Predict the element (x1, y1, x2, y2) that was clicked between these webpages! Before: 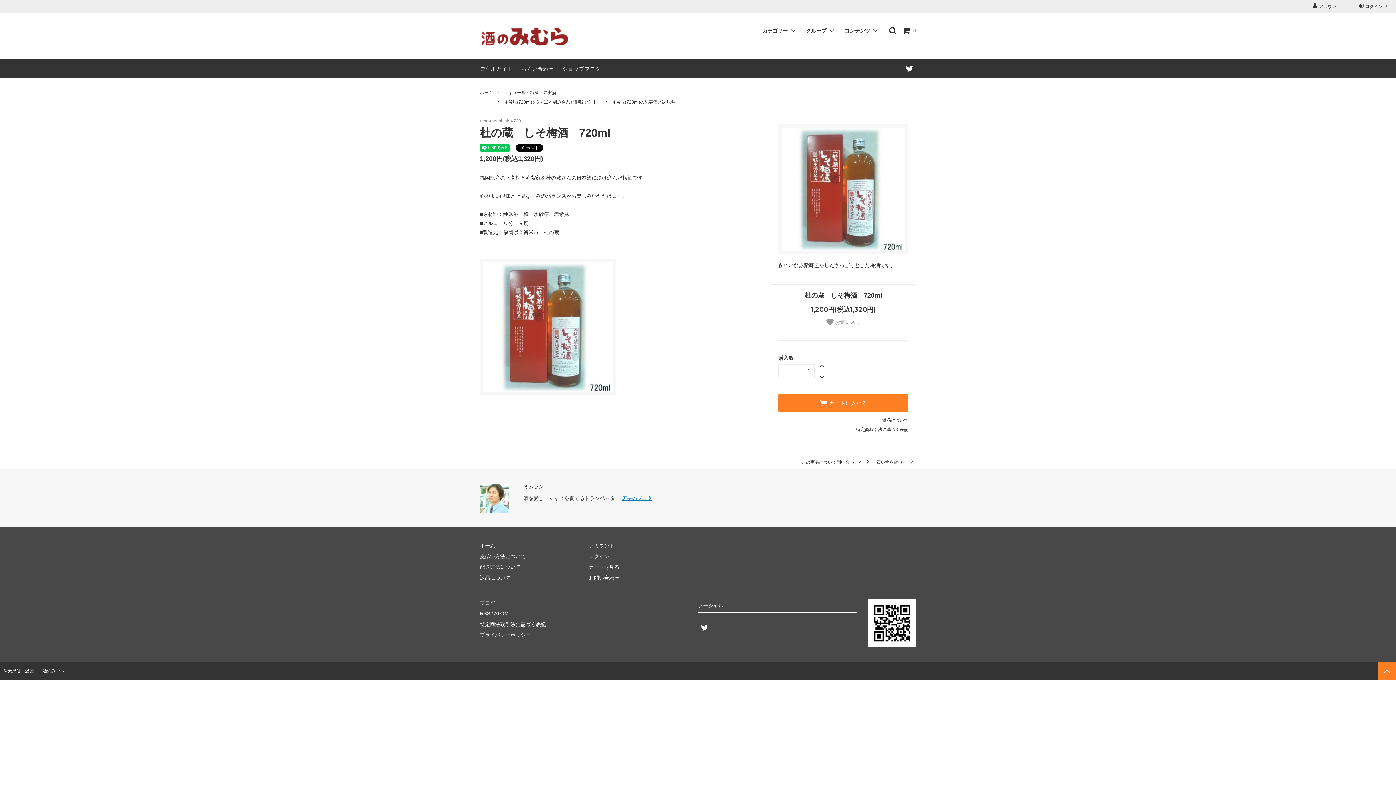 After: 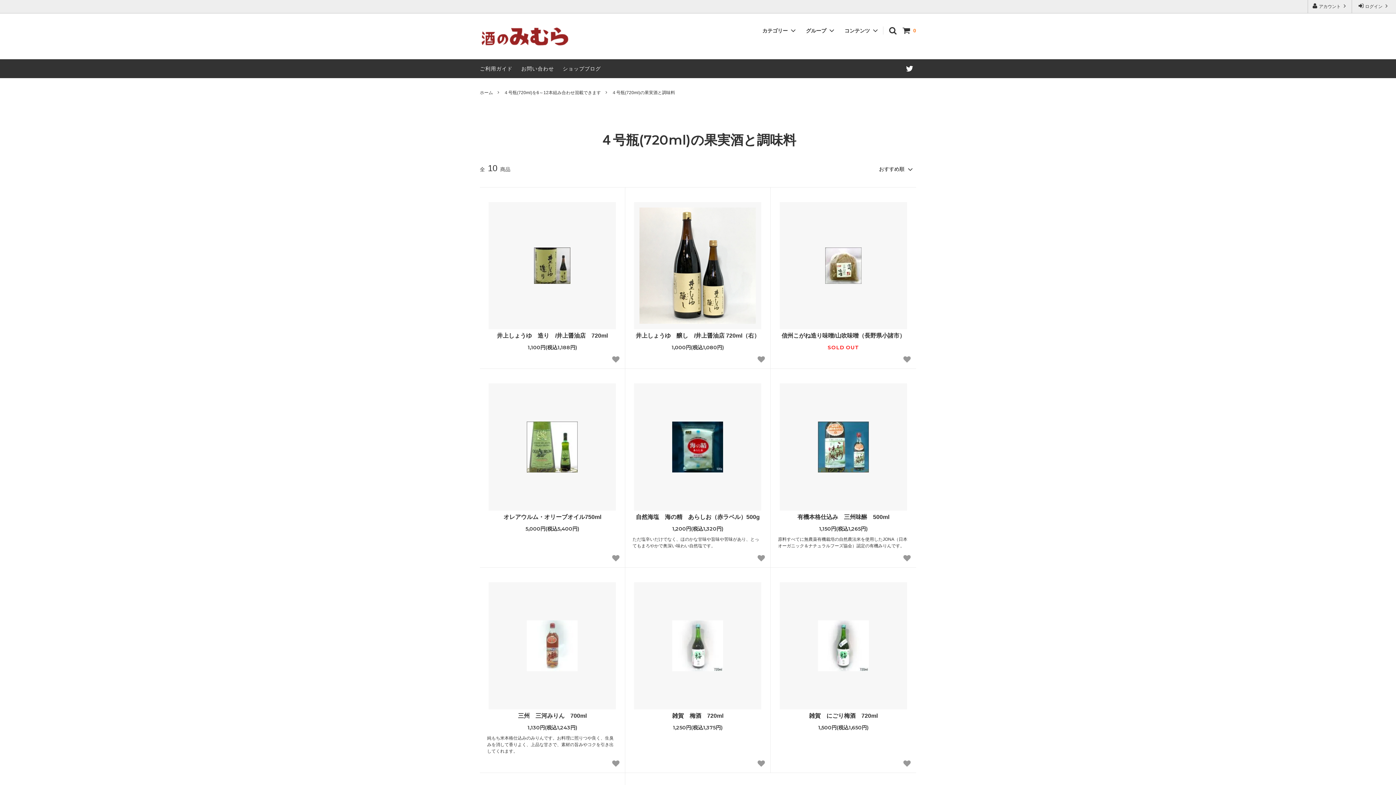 Action: bbox: (612, 98, 675, 105) label: ４号瓶(720ml)の果実酒と調味料